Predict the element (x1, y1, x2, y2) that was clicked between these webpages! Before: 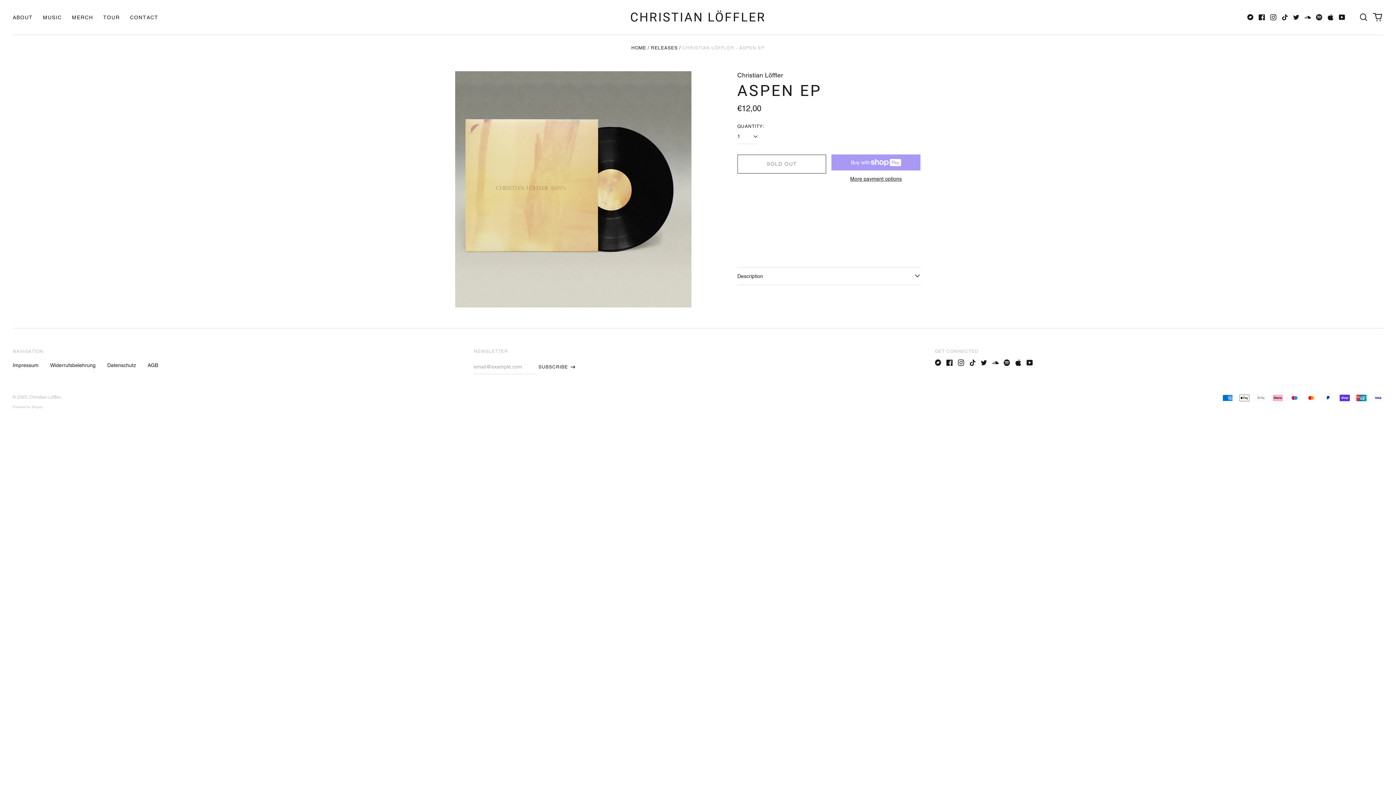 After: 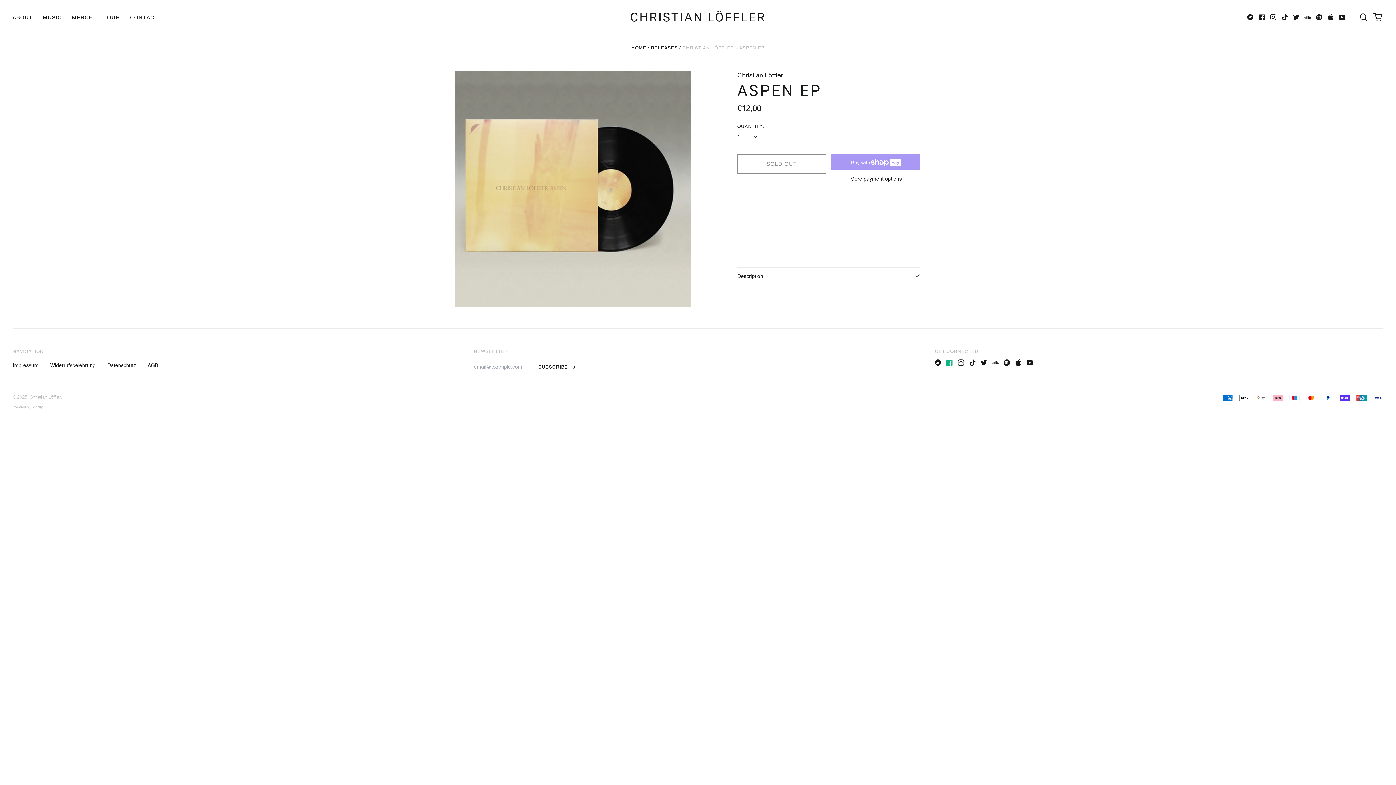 Action: label: Facebook bbox: (946, 359, 952, 366)